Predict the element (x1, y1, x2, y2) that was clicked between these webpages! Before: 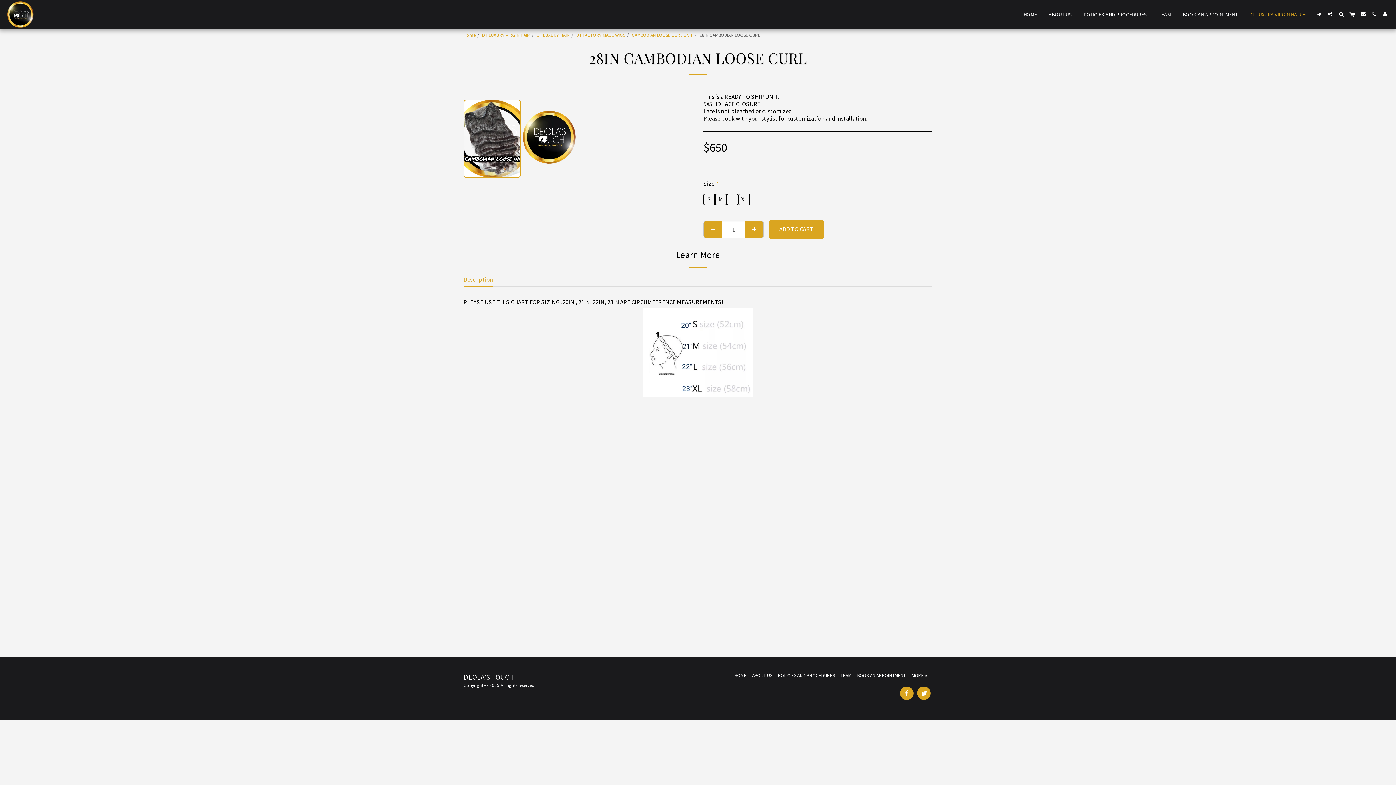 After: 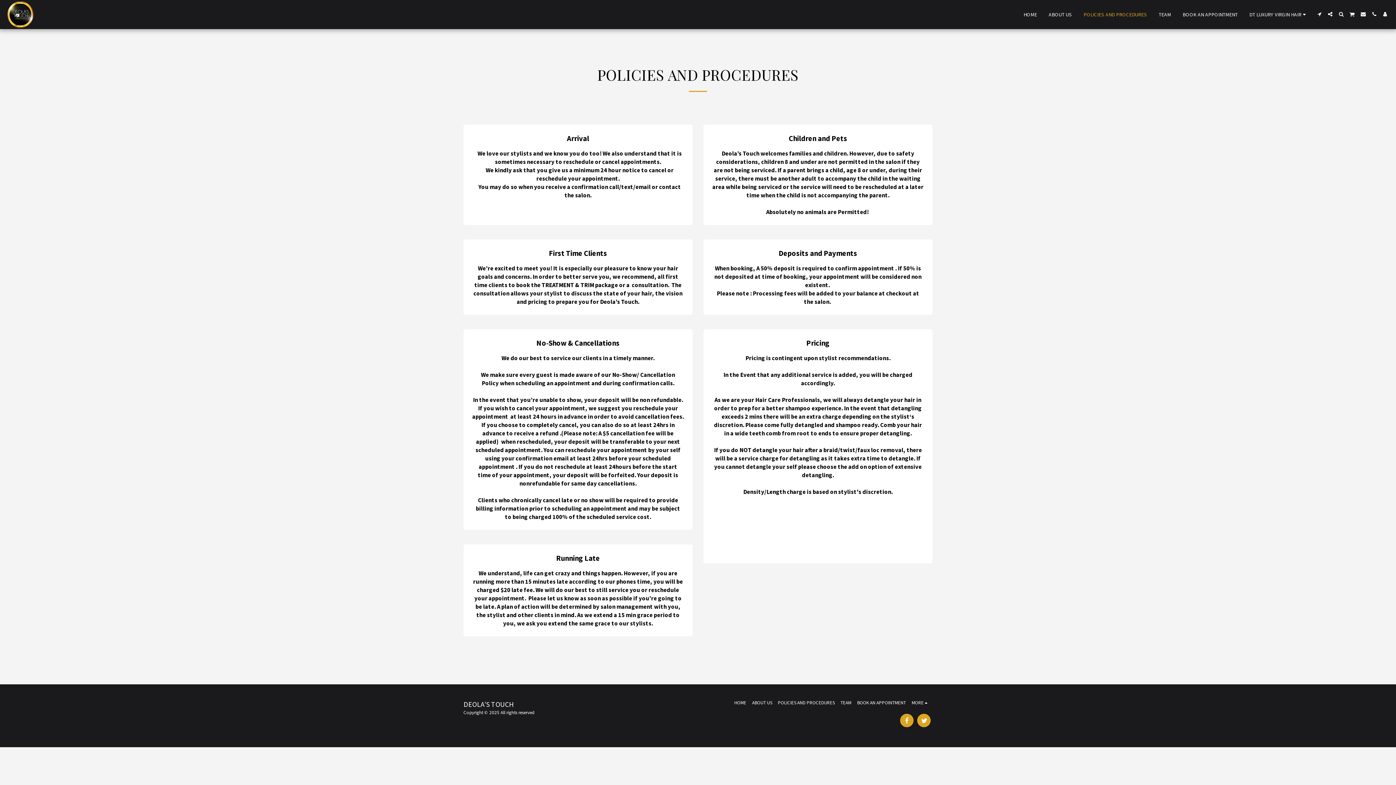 Action: label: POLICIES AND PROCEDURES bbox: (1078, 9, 1152, 19)